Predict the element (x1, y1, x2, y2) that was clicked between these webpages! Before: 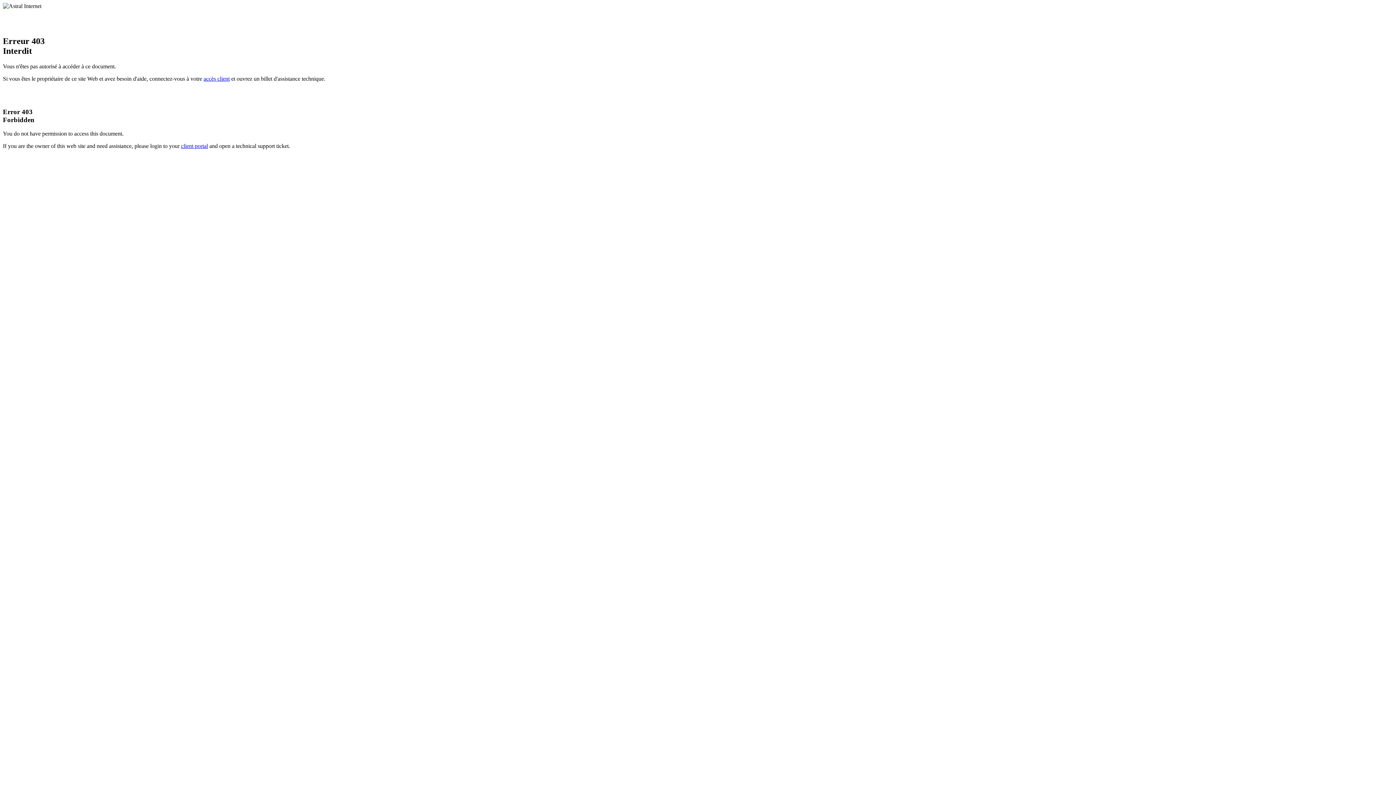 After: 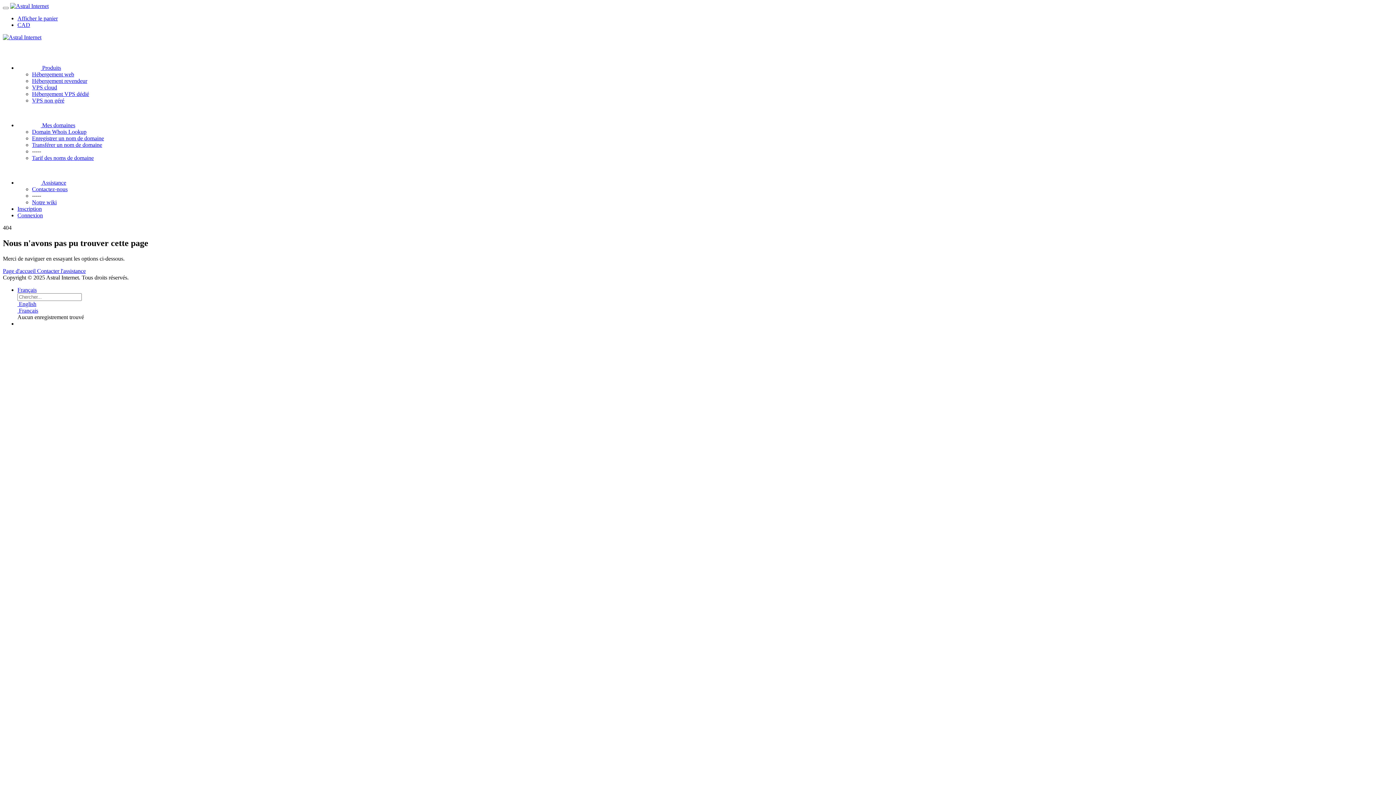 Action: bbox: (181, 143, 208, 149) label: client portal